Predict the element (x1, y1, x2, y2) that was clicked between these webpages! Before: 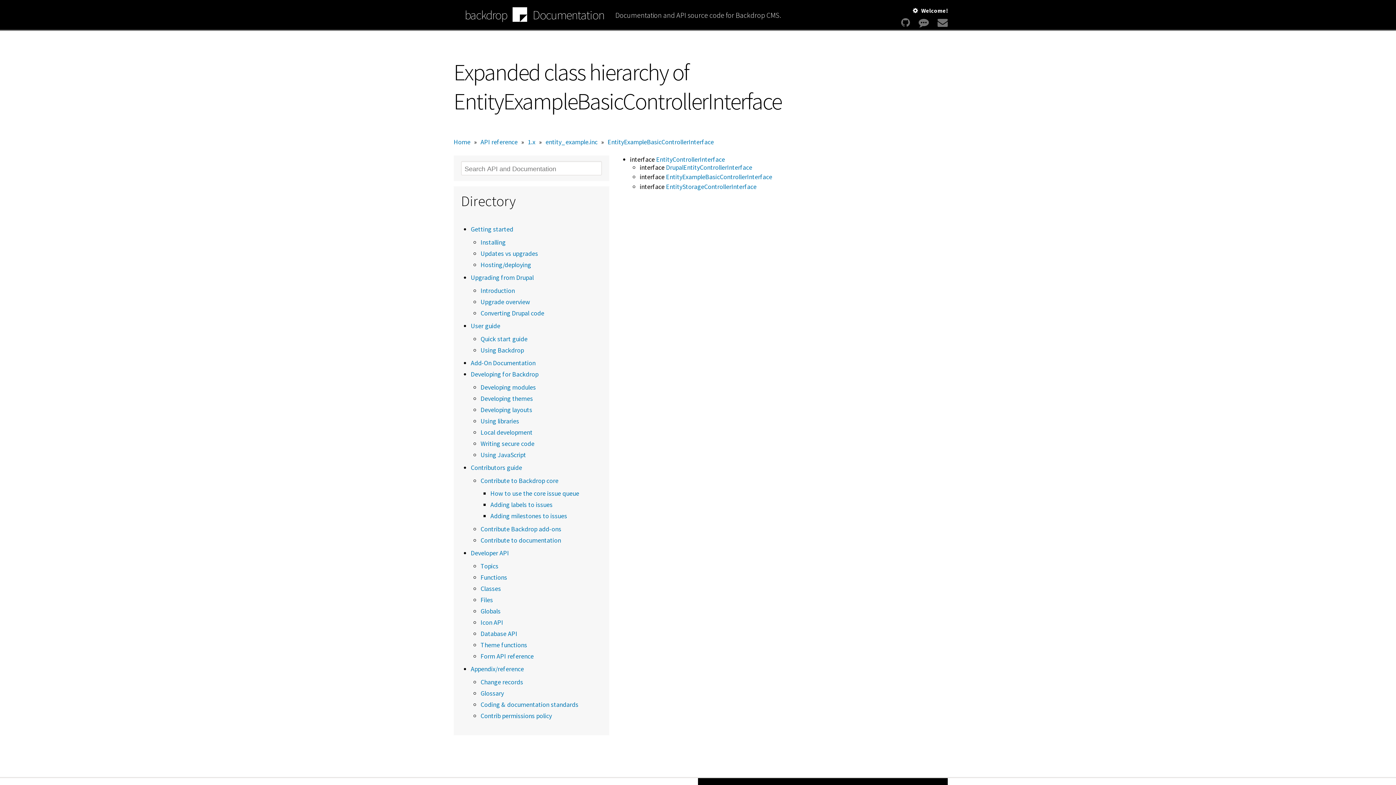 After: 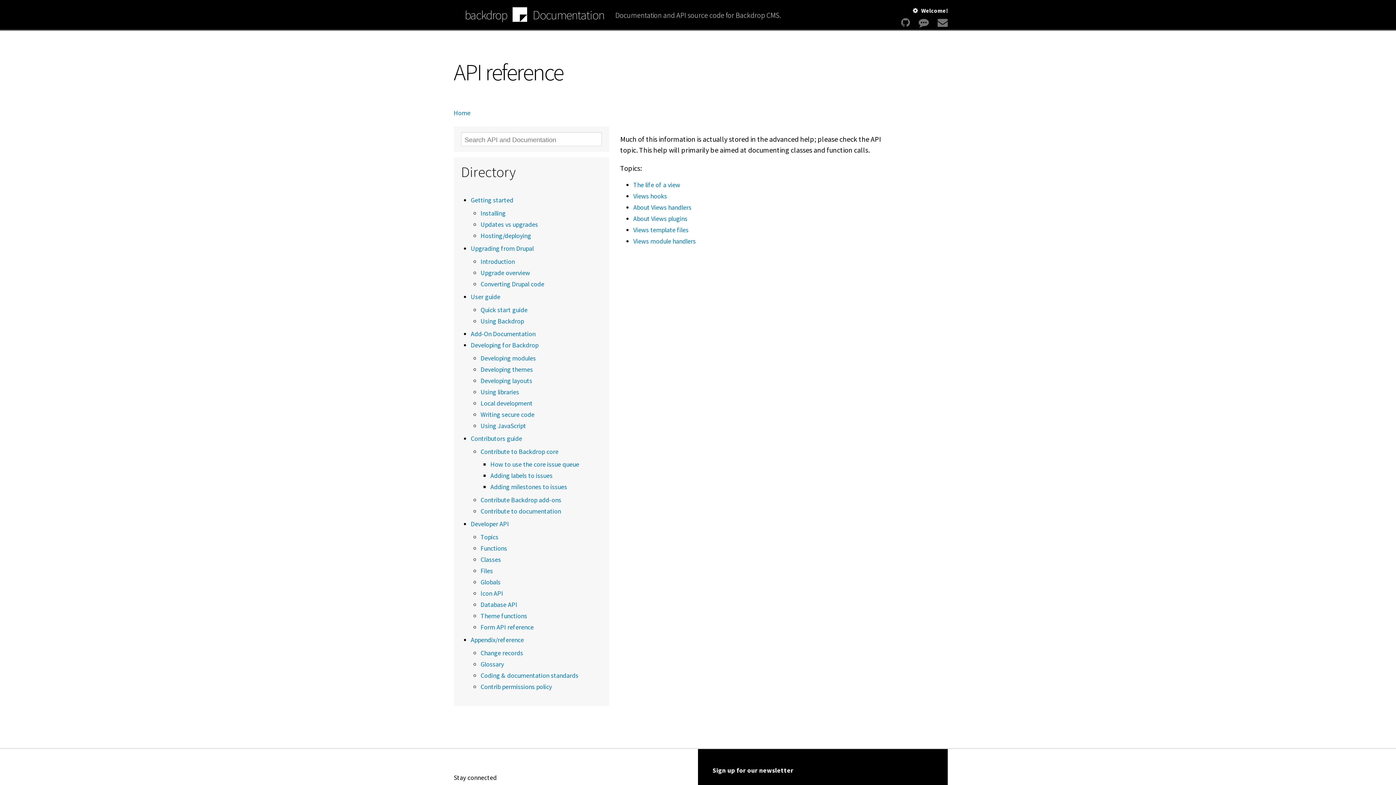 Action: bbox: (480, 137, 517, 146) label: API reference